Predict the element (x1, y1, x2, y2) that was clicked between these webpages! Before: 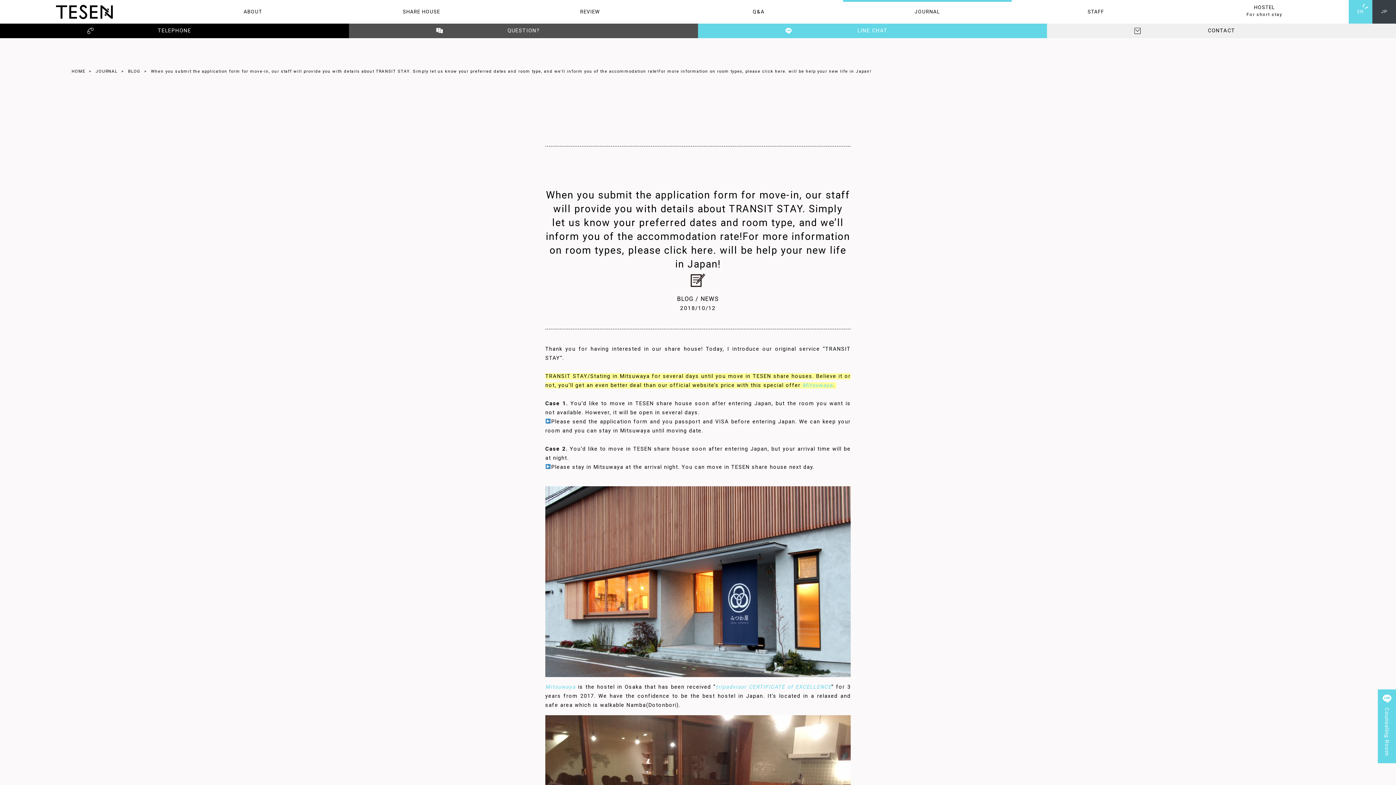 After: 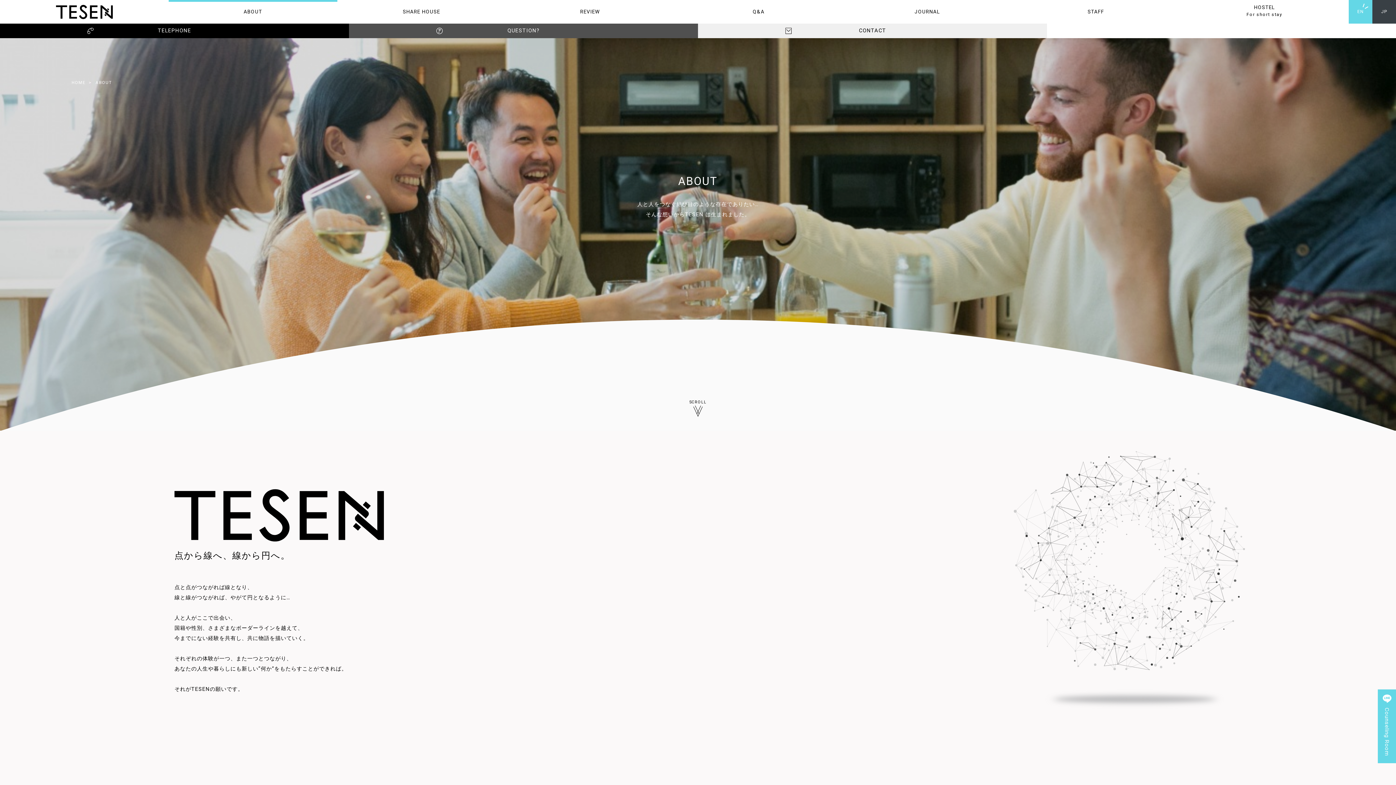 Action: label: ABOUT
ABOUT bbox: (168, 0, 337, 23)